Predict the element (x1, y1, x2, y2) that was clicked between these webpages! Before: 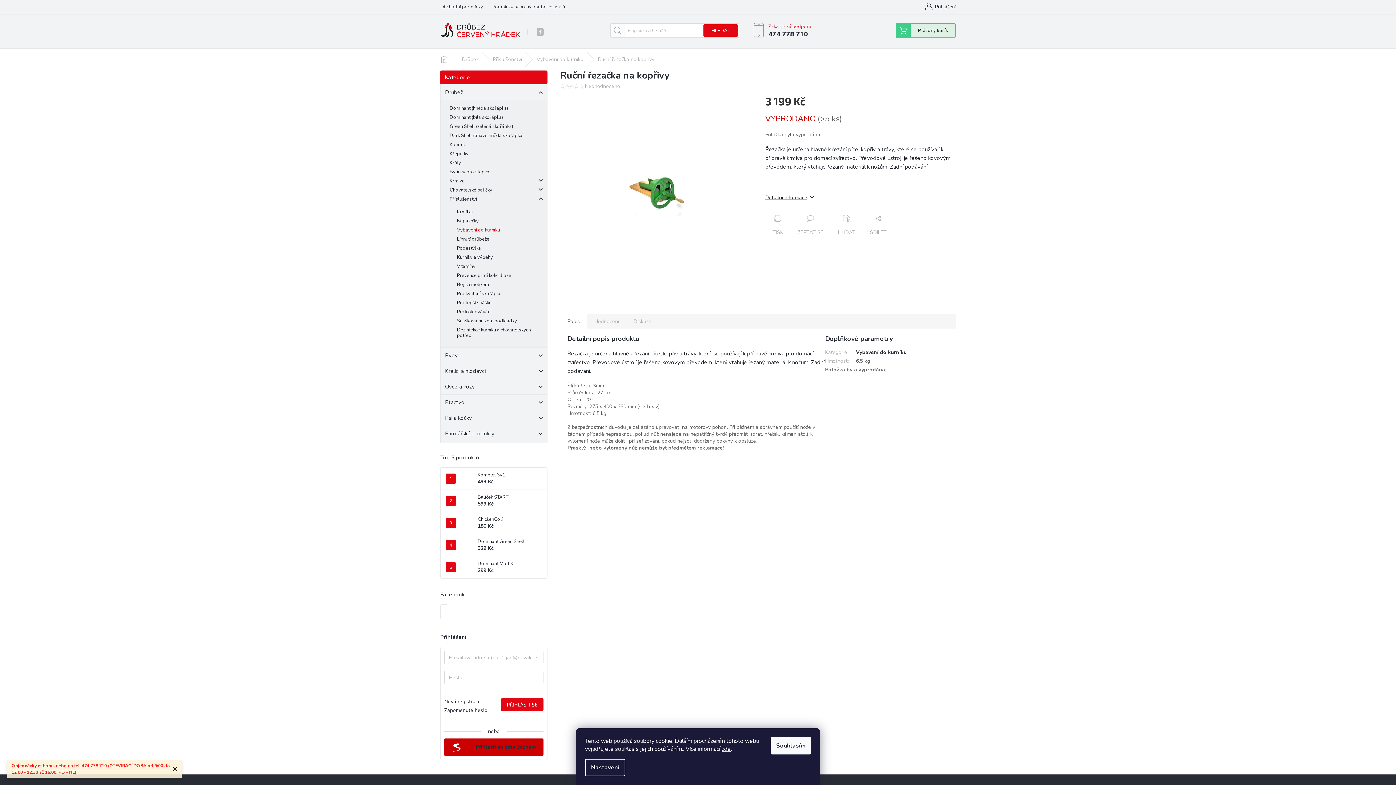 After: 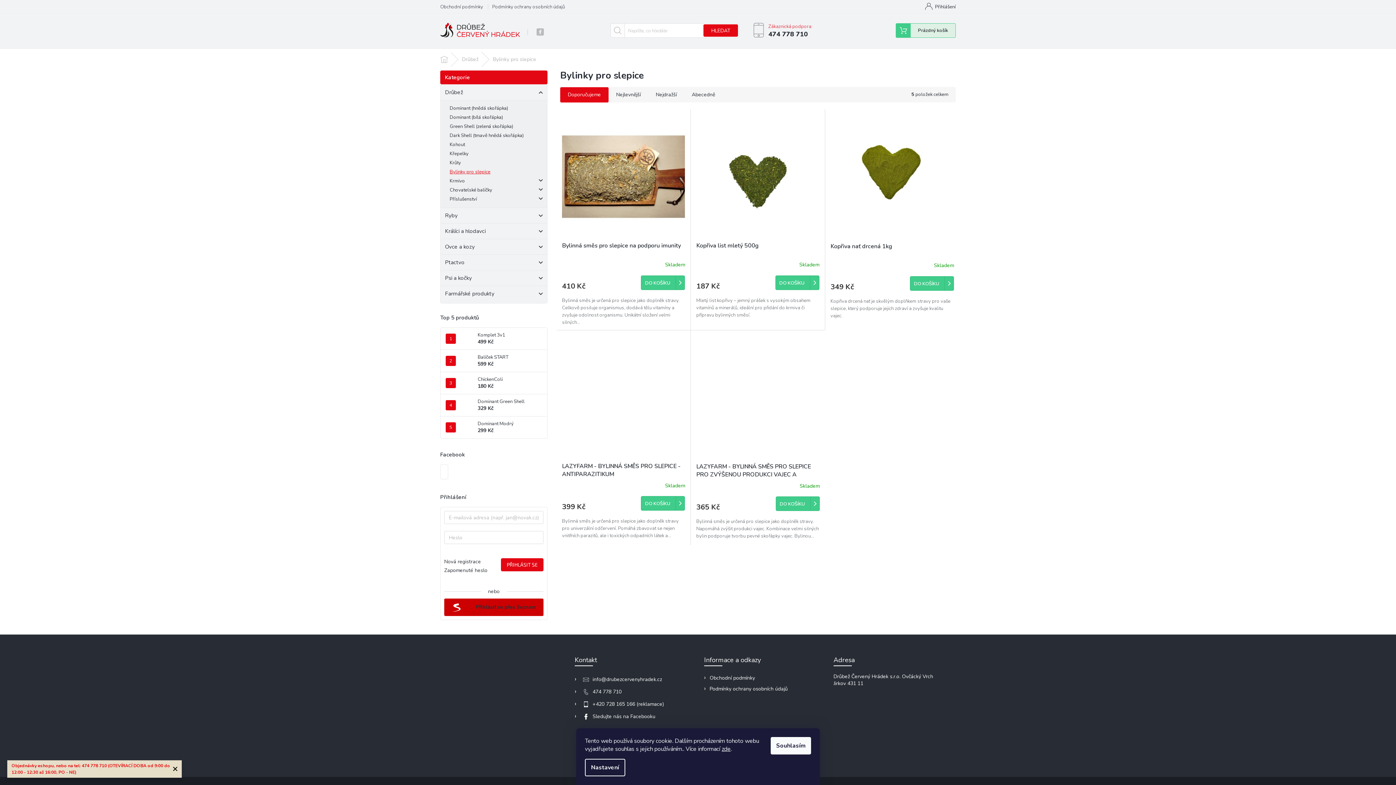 Action: label: Bylinky pro slepice bbox: (440, 167, 547, 176)